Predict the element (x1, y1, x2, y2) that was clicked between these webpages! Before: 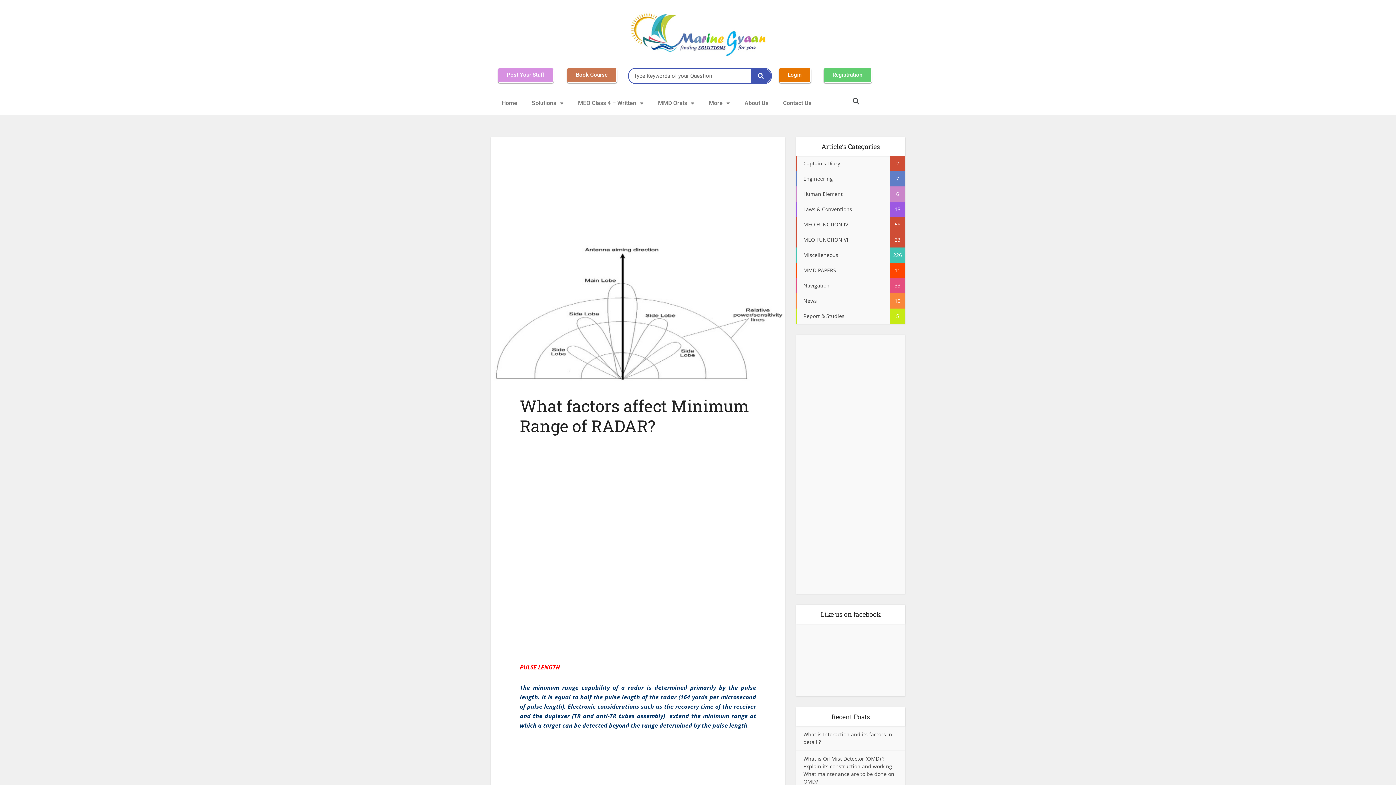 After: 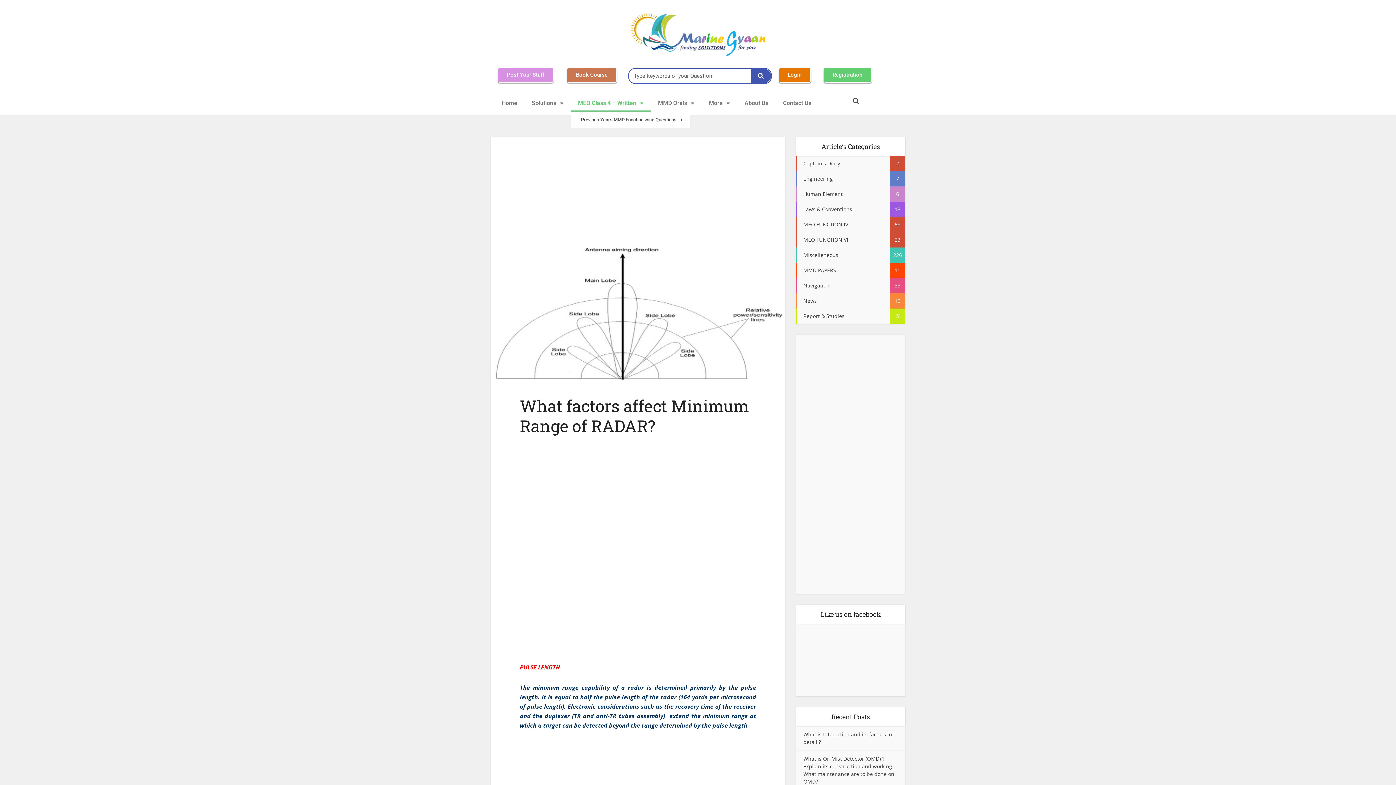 Action: label: MEO Class 4 – Written bbox: (570, 94, 650, 111)